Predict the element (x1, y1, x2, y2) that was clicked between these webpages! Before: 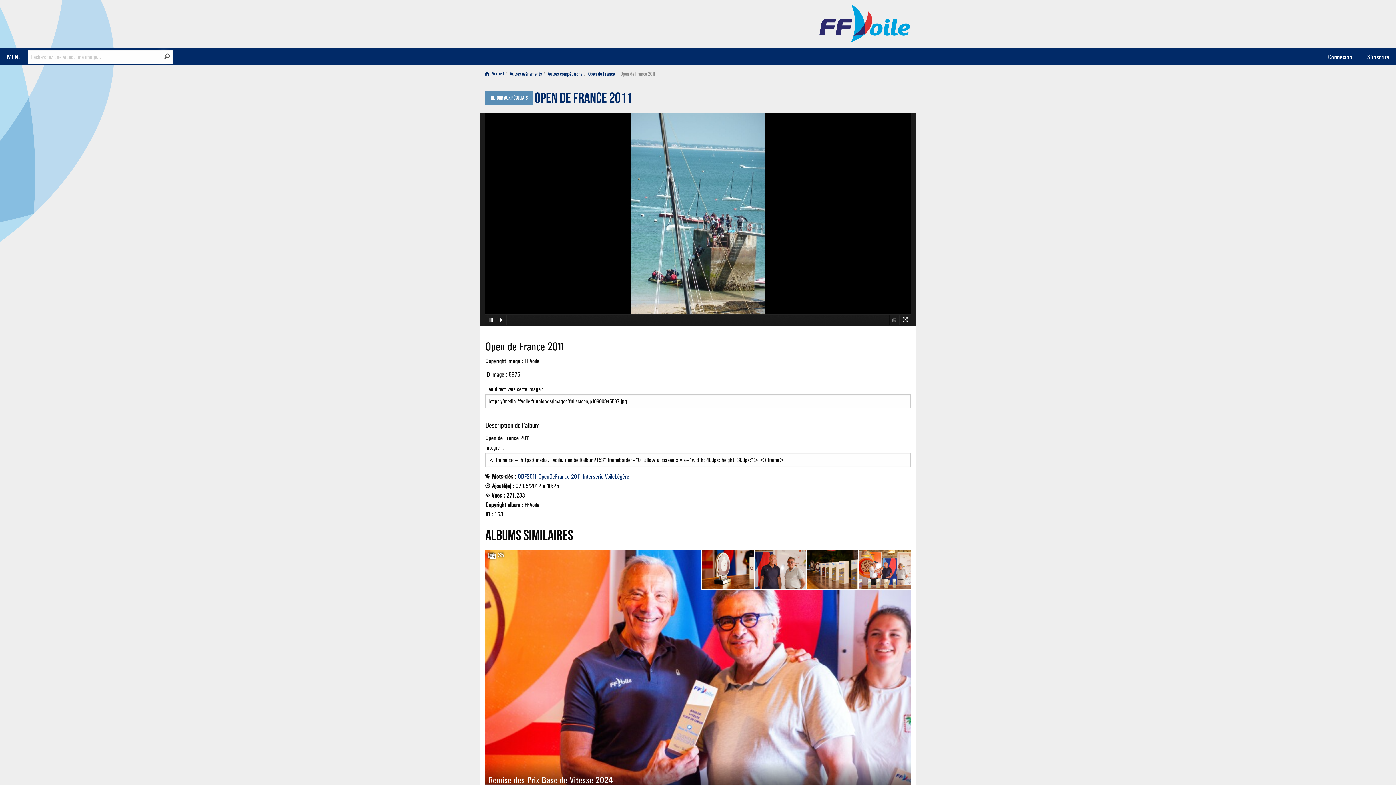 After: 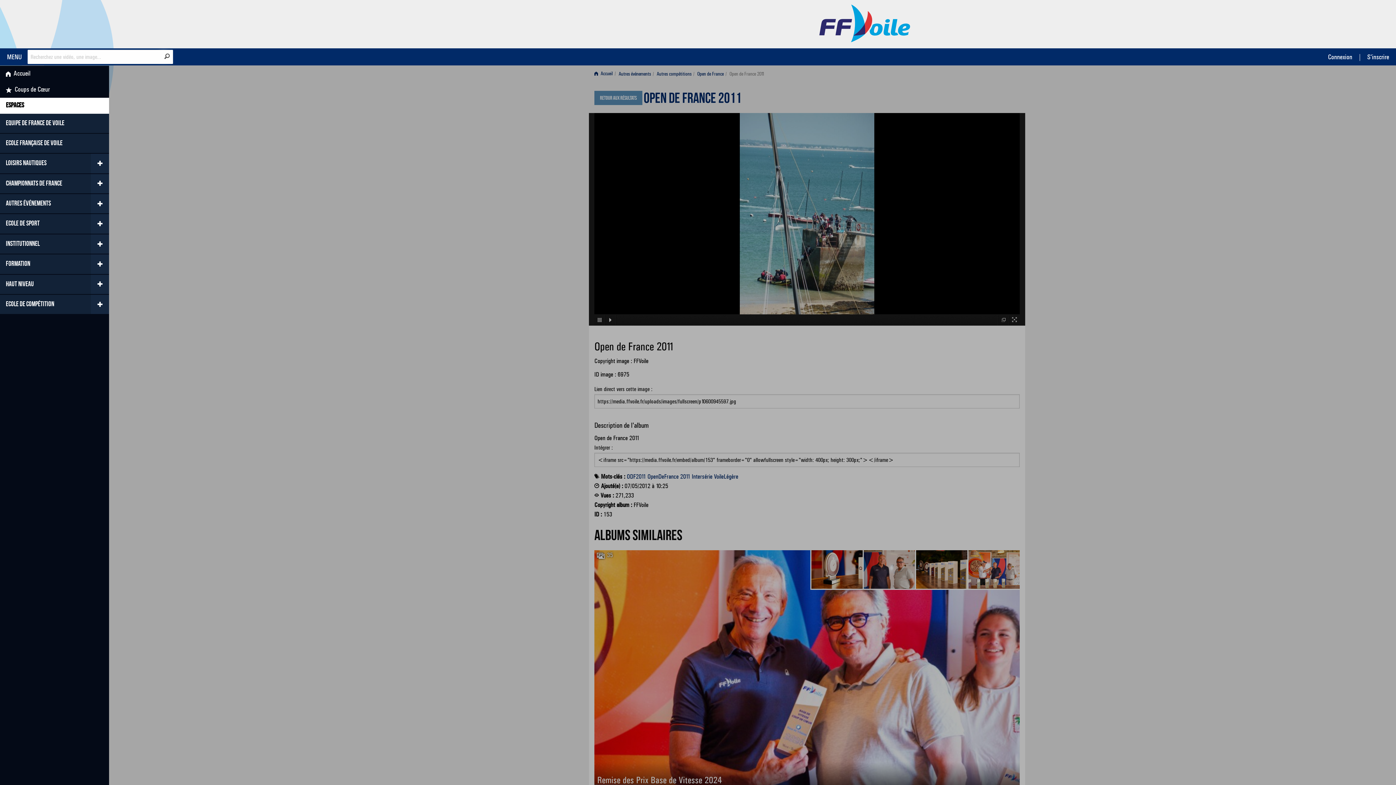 Action: label: MENU bbox: (1, 49, 27, 64)